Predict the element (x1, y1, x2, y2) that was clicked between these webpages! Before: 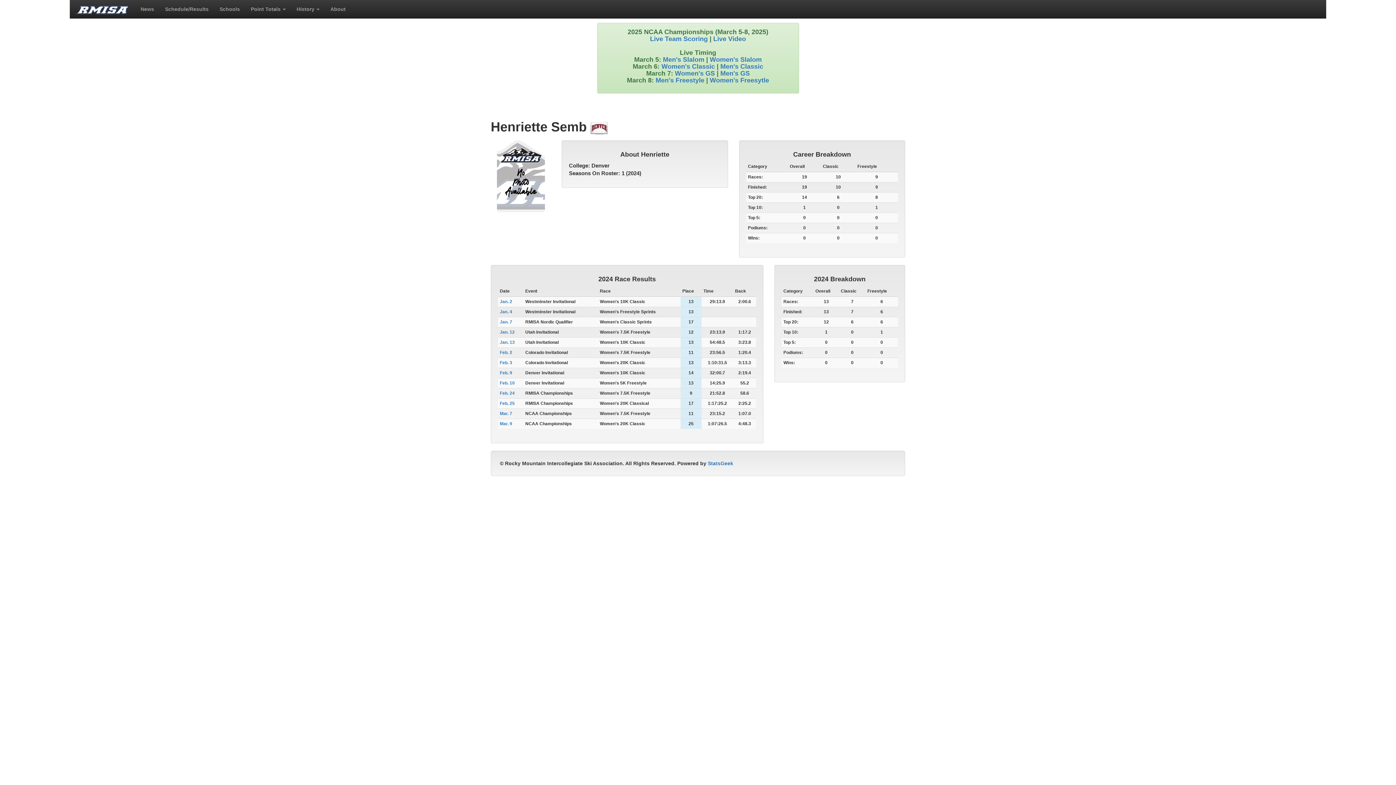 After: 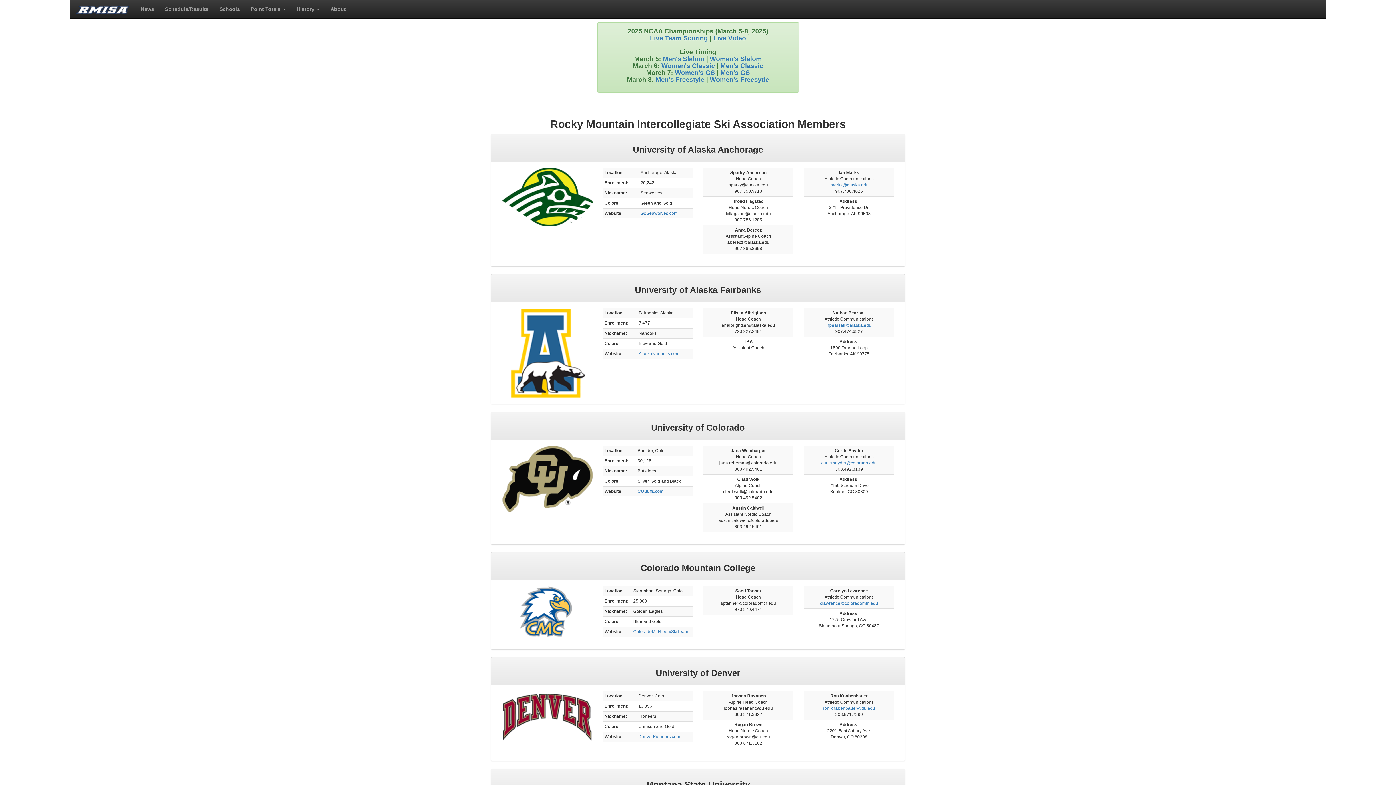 Action: bbox: (214, 0, 245, 18) label: Schools